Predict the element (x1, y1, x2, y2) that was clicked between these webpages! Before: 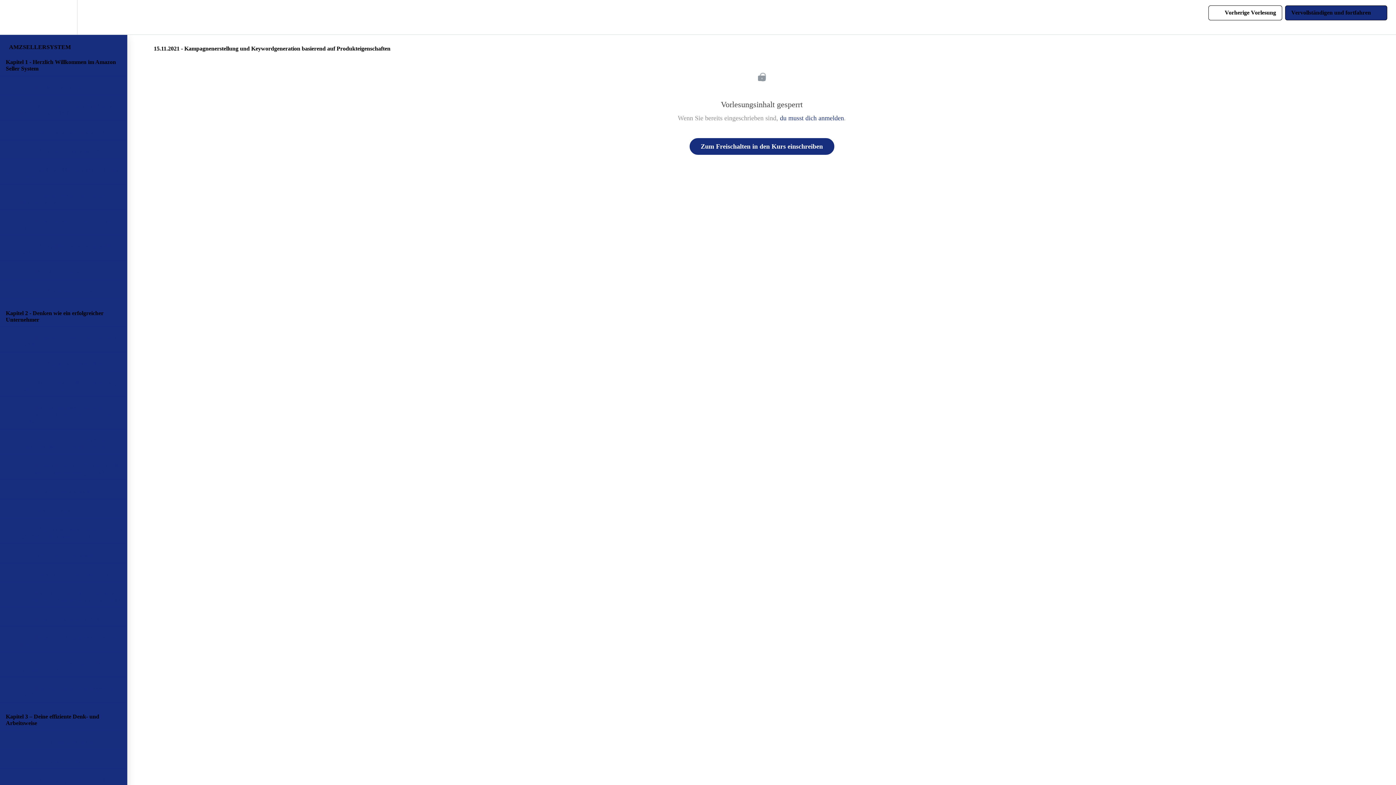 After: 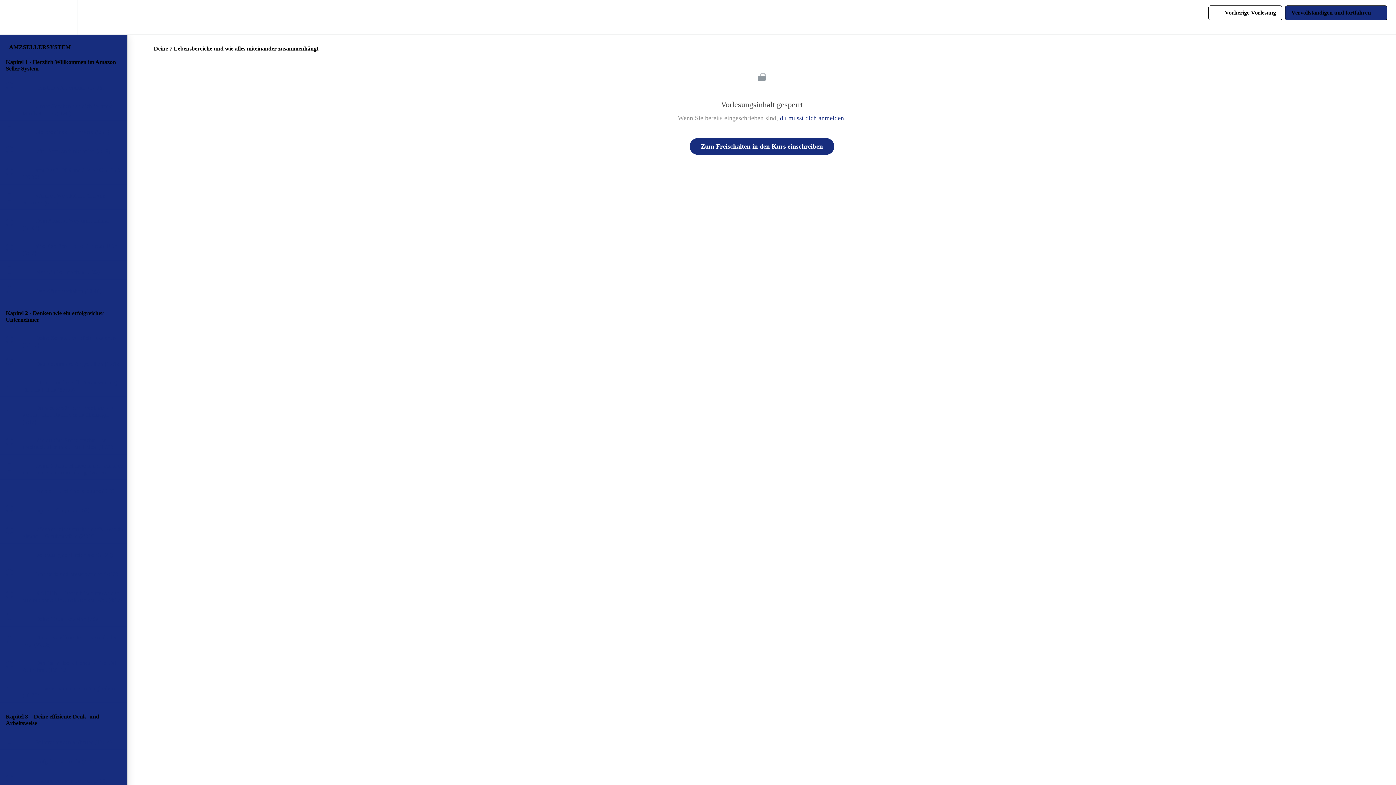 Action: label:  
 Deine 7 Lebensbereiche und wie alles miteinander zusammenhängt (26:13) bbox: (0, 454, 127, 479)